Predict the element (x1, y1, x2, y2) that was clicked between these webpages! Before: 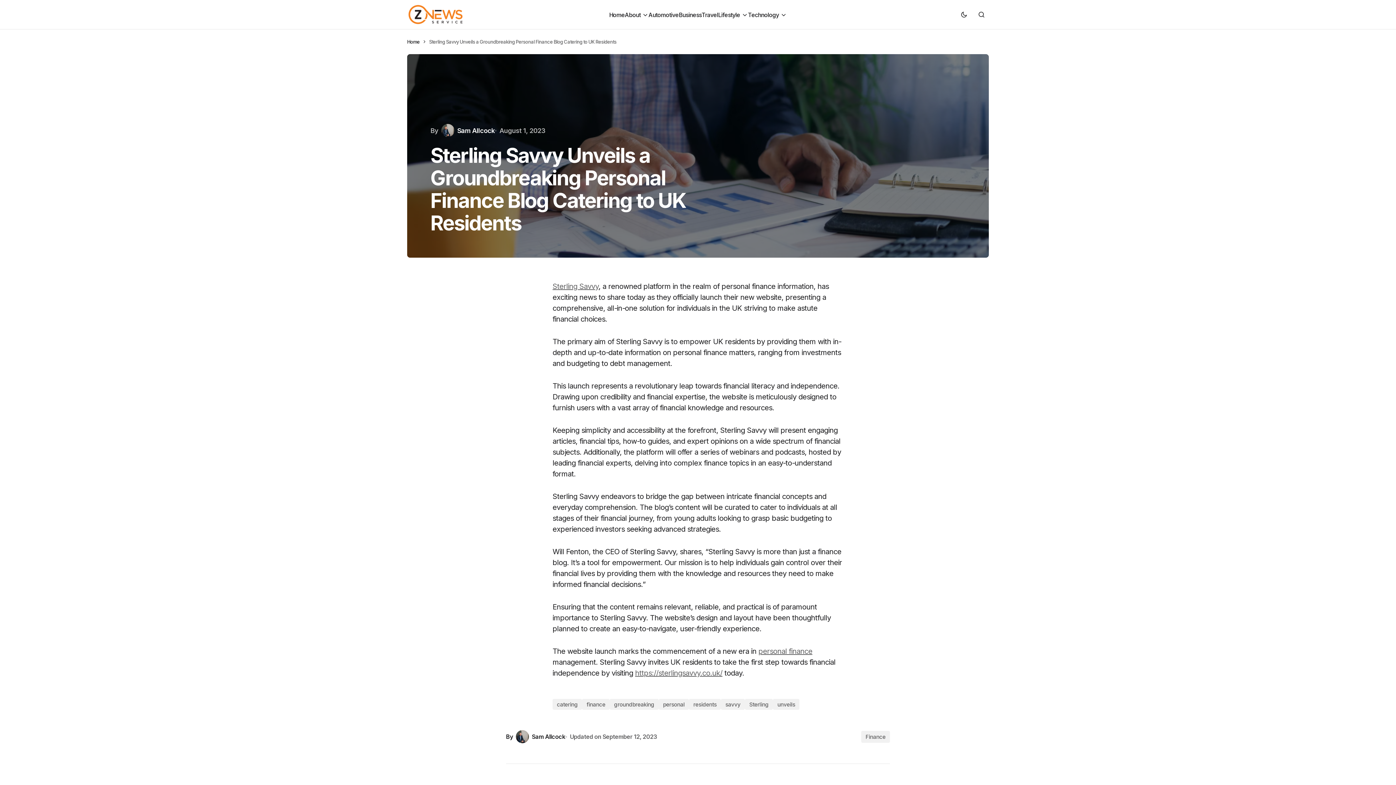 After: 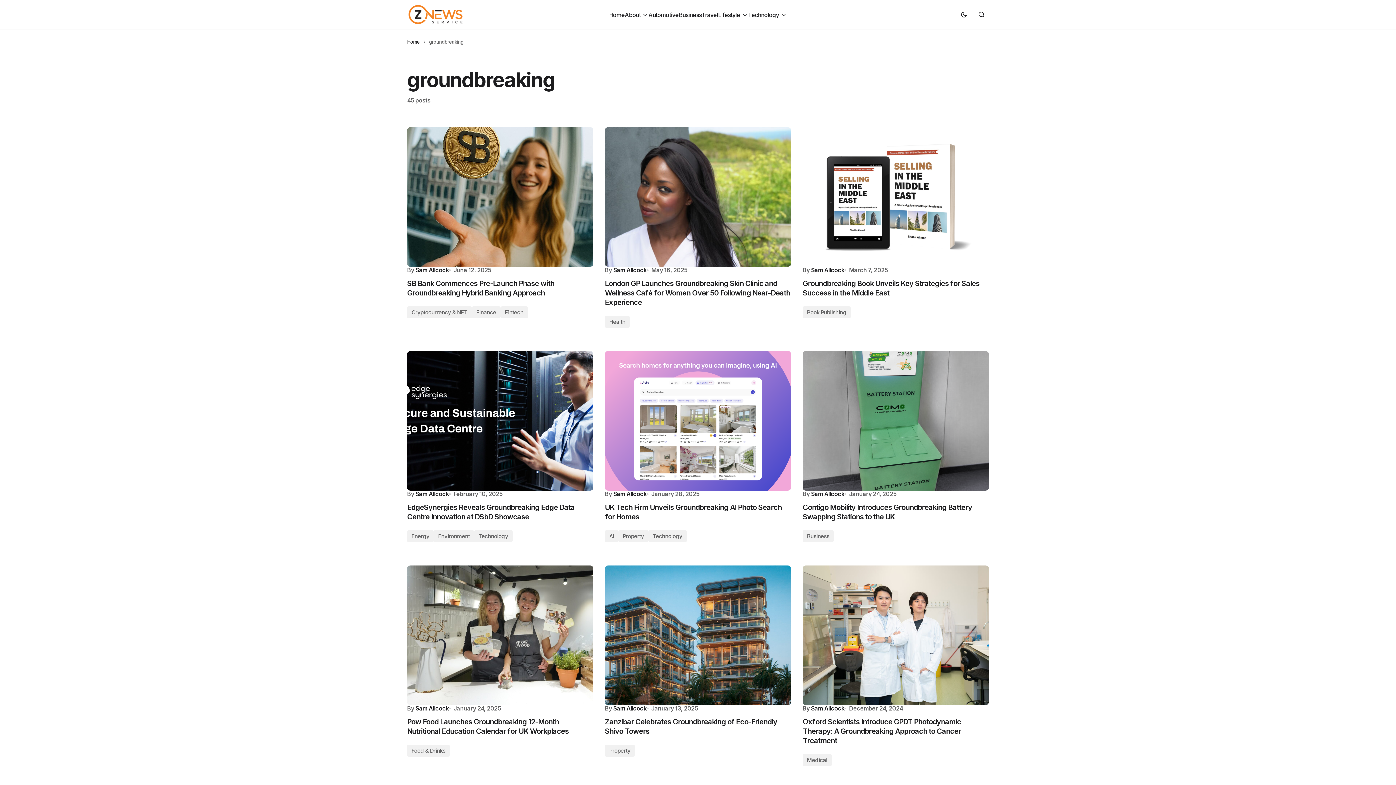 Action: label: groundbreaking bbox: (609, 699, 658, 710)